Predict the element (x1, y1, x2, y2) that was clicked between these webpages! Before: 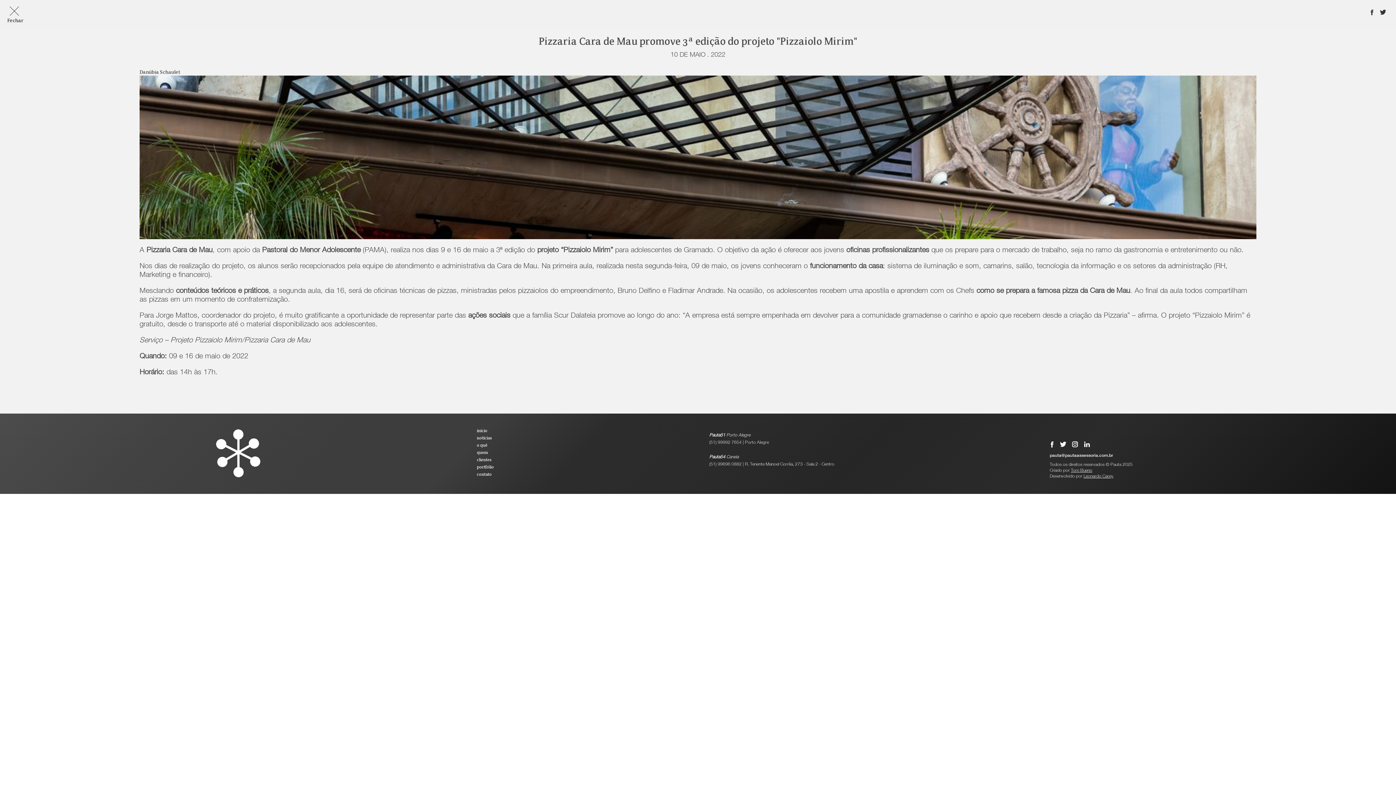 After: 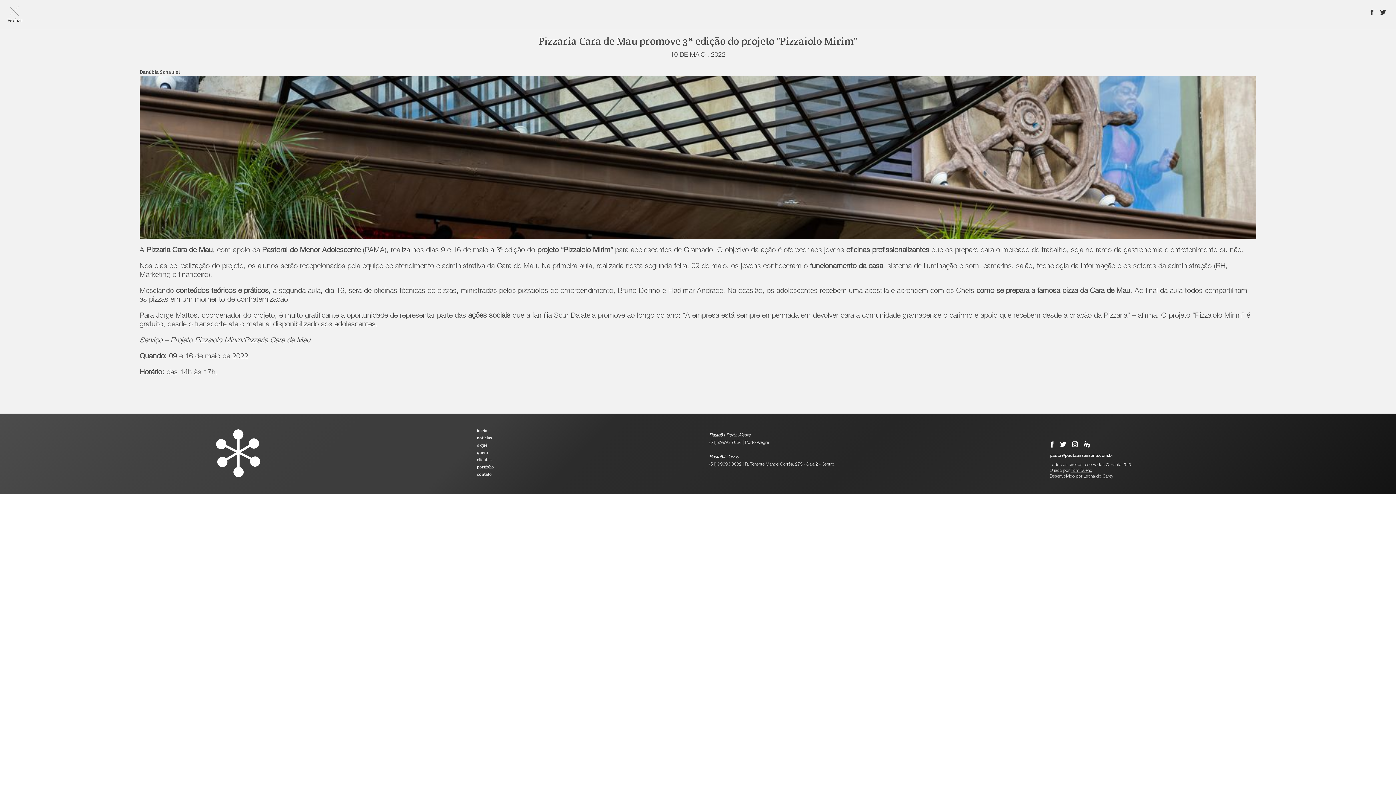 Action: bbox: (1083, 441, 1090, 449)